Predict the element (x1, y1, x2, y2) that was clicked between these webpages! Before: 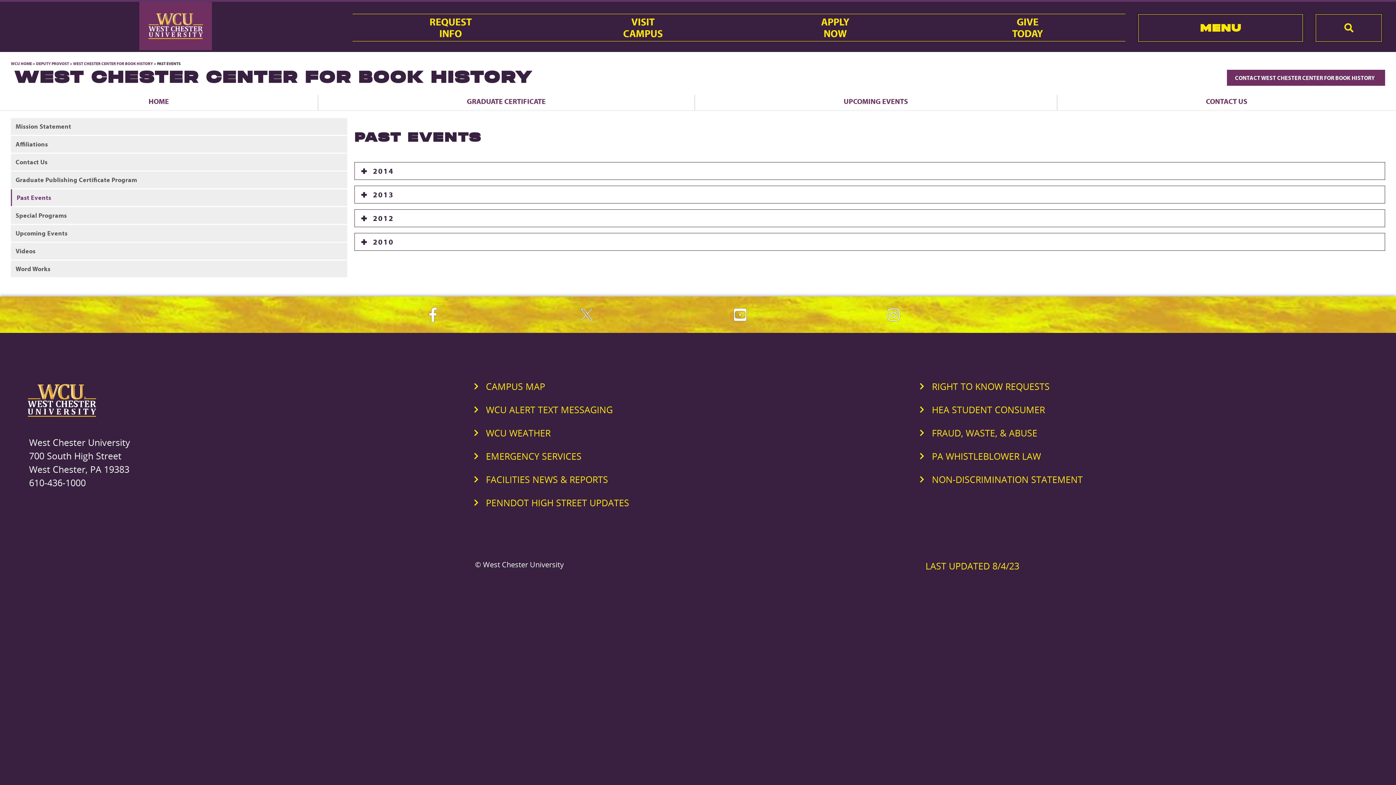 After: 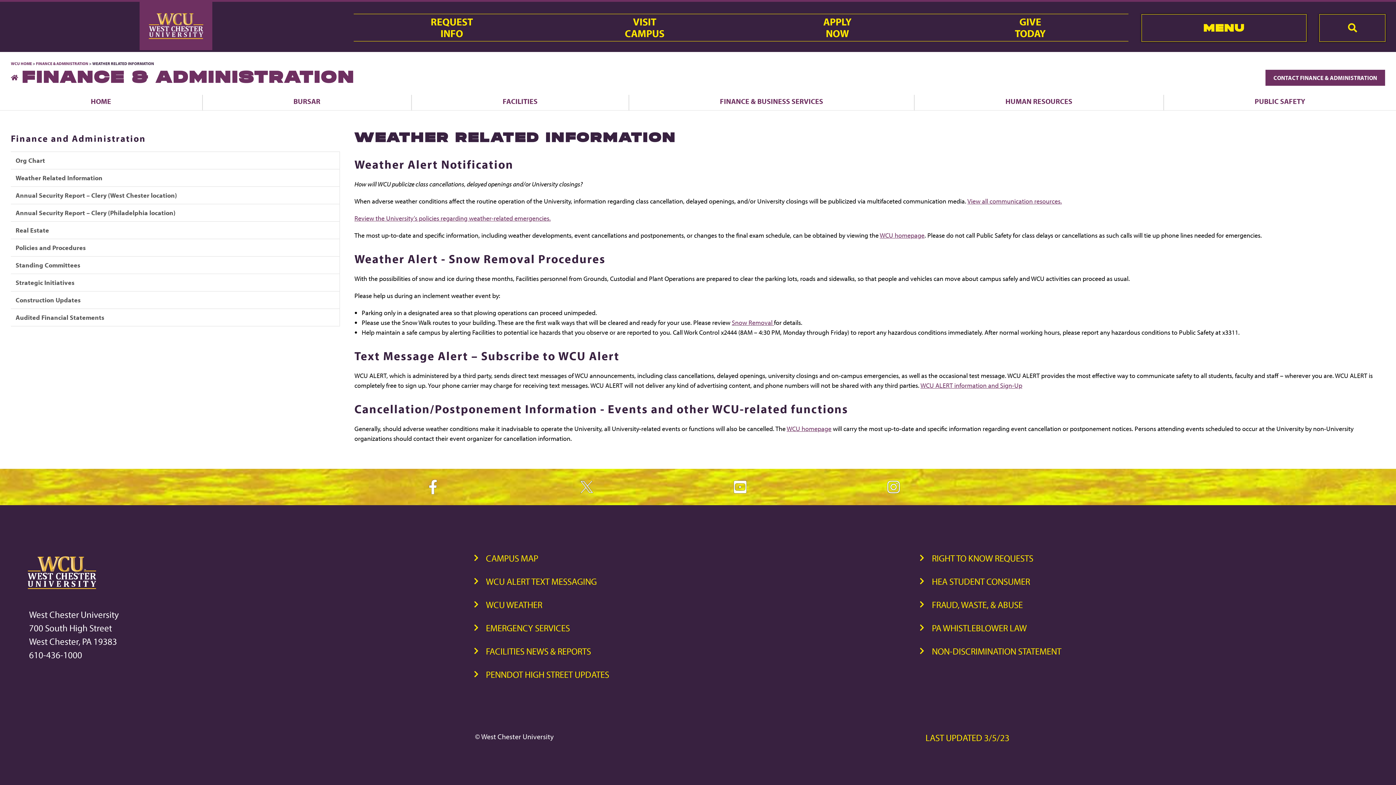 Action: bbox: (486, 427, 550, 443) label: WCU WEATHER